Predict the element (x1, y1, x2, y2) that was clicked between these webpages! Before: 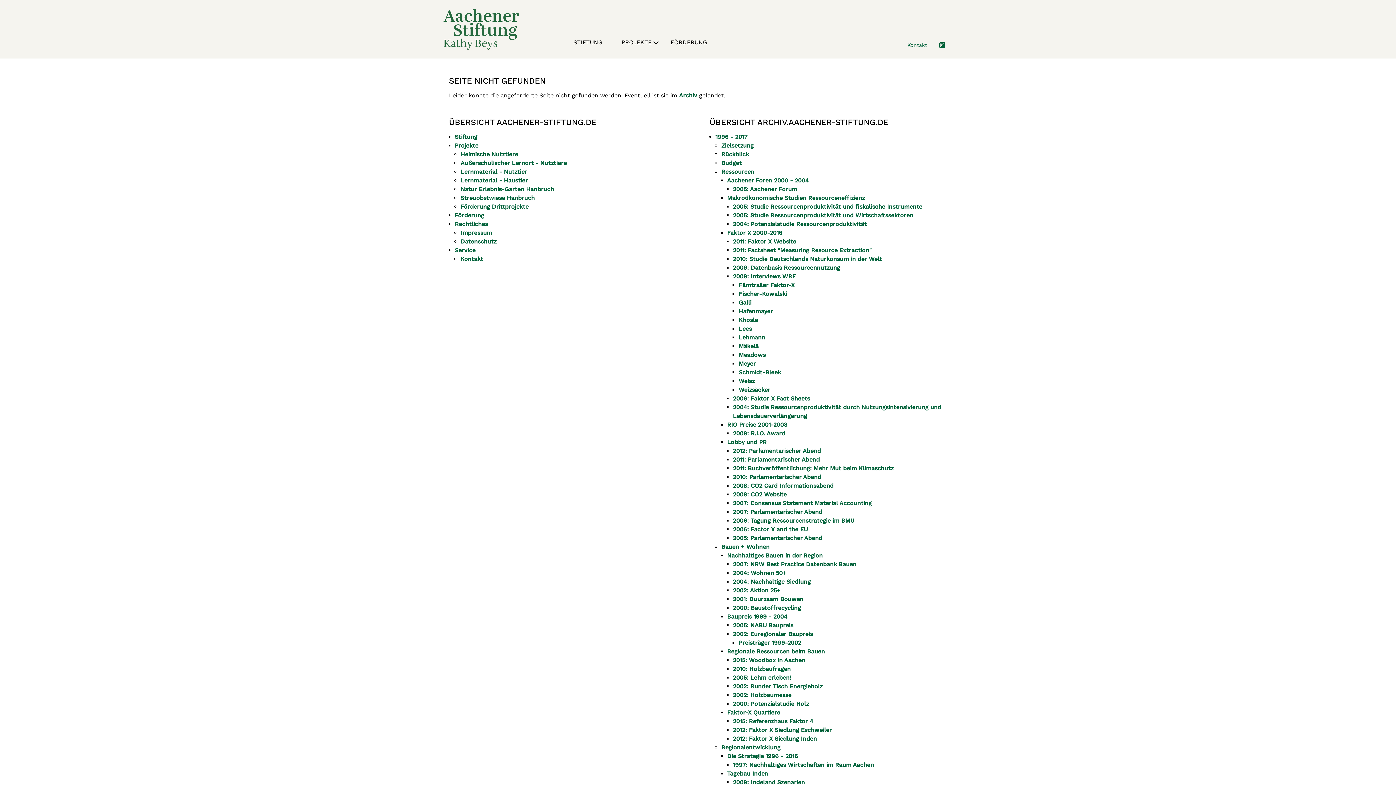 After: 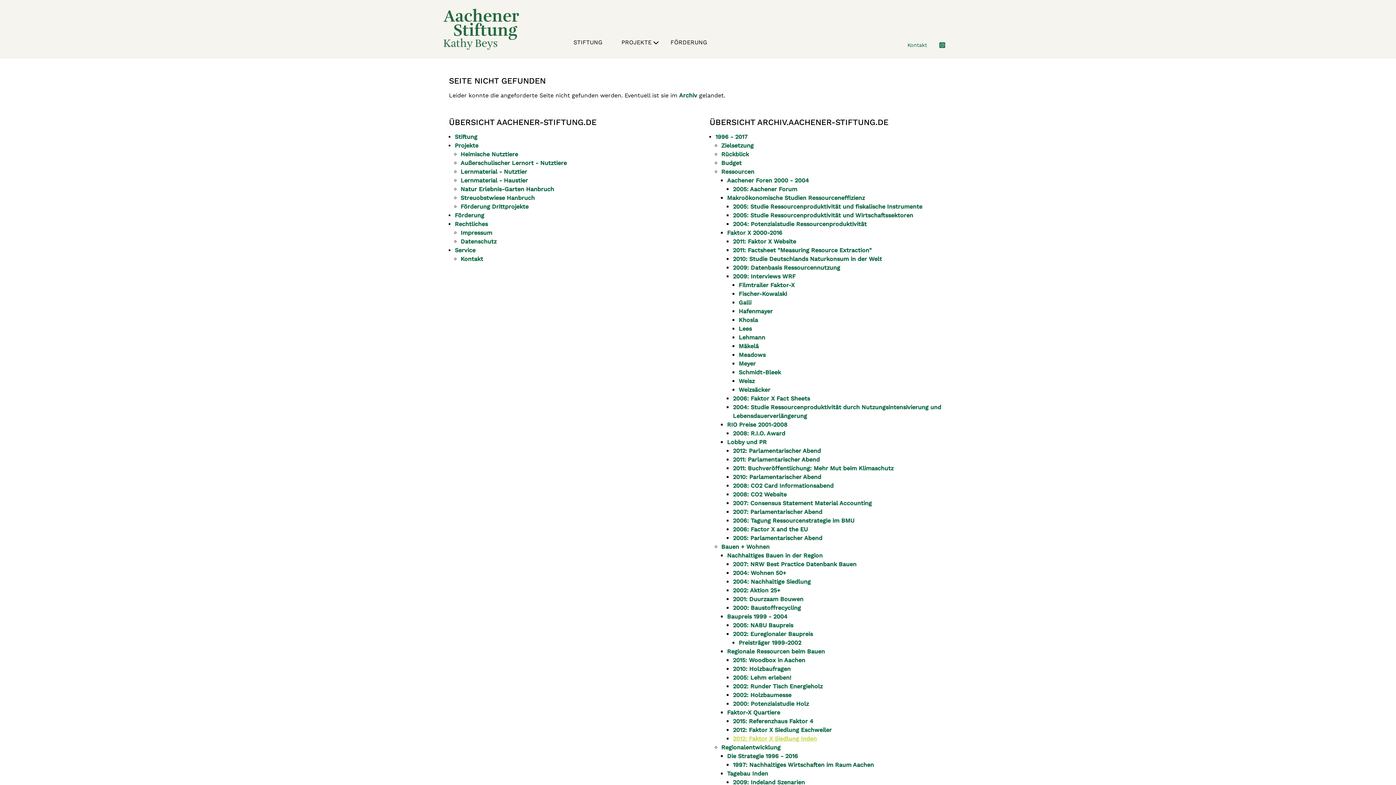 Action: label: 2012: Faktor X Siedlung Inden bbox: (733, 735, 817, 742)